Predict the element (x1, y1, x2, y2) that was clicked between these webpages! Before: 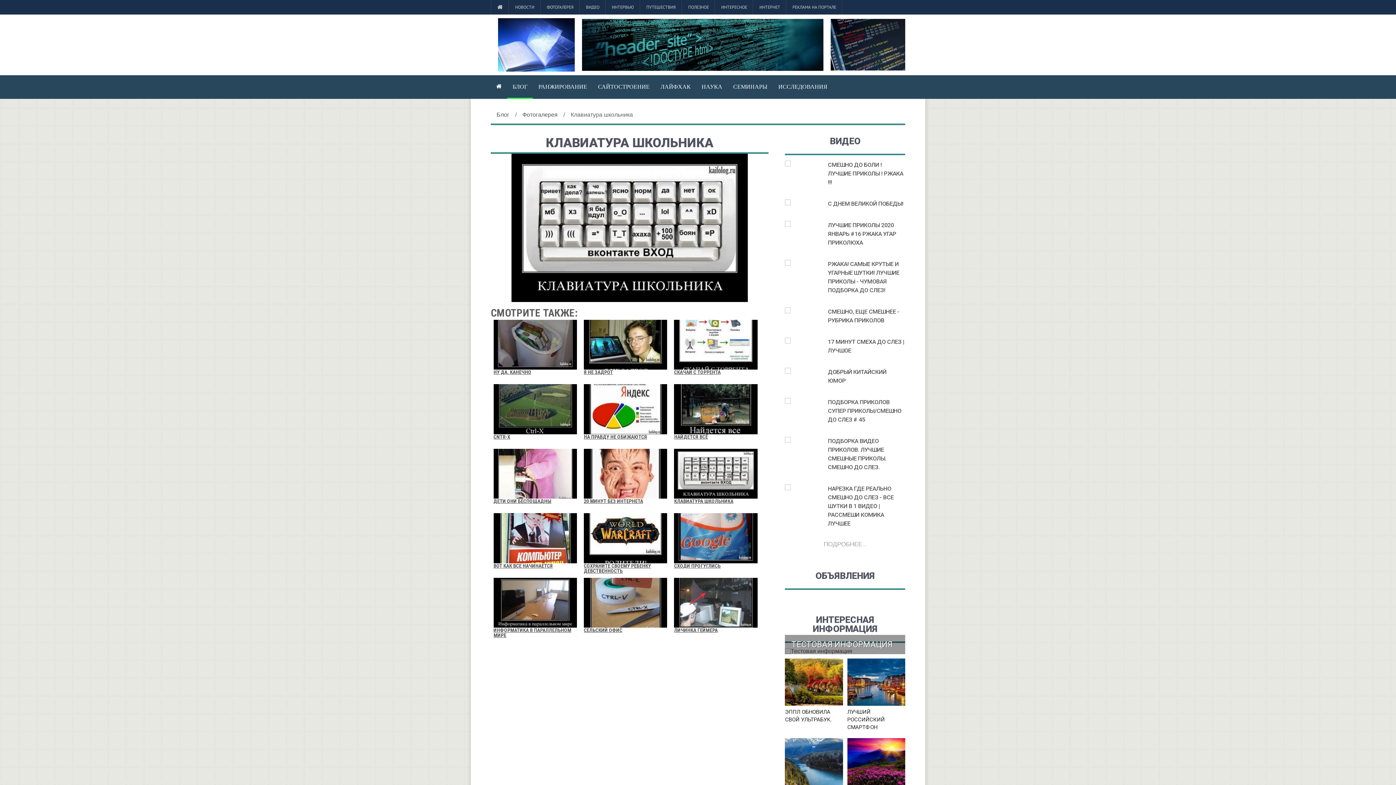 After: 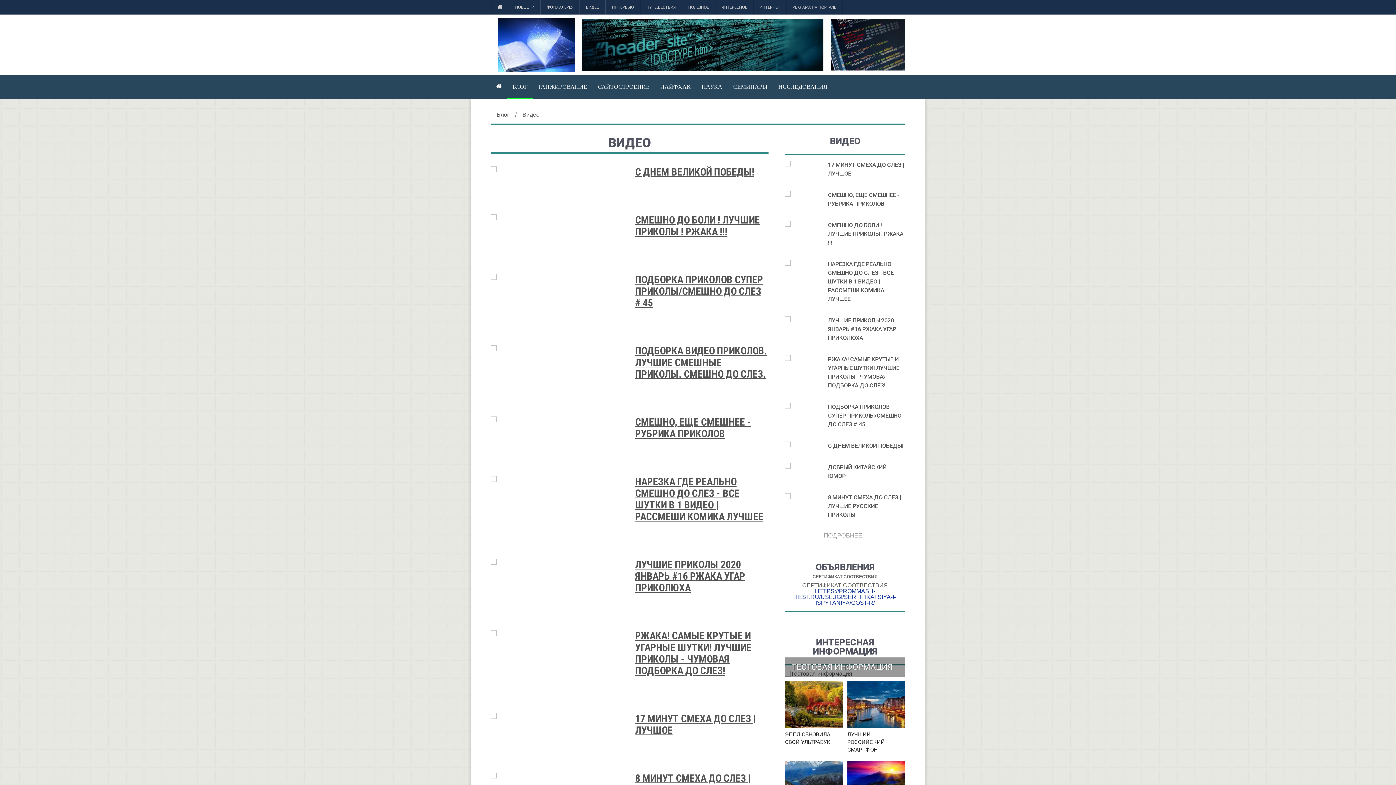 Action: bbox: (580, 0, 605, 14) label: ВИДЕО